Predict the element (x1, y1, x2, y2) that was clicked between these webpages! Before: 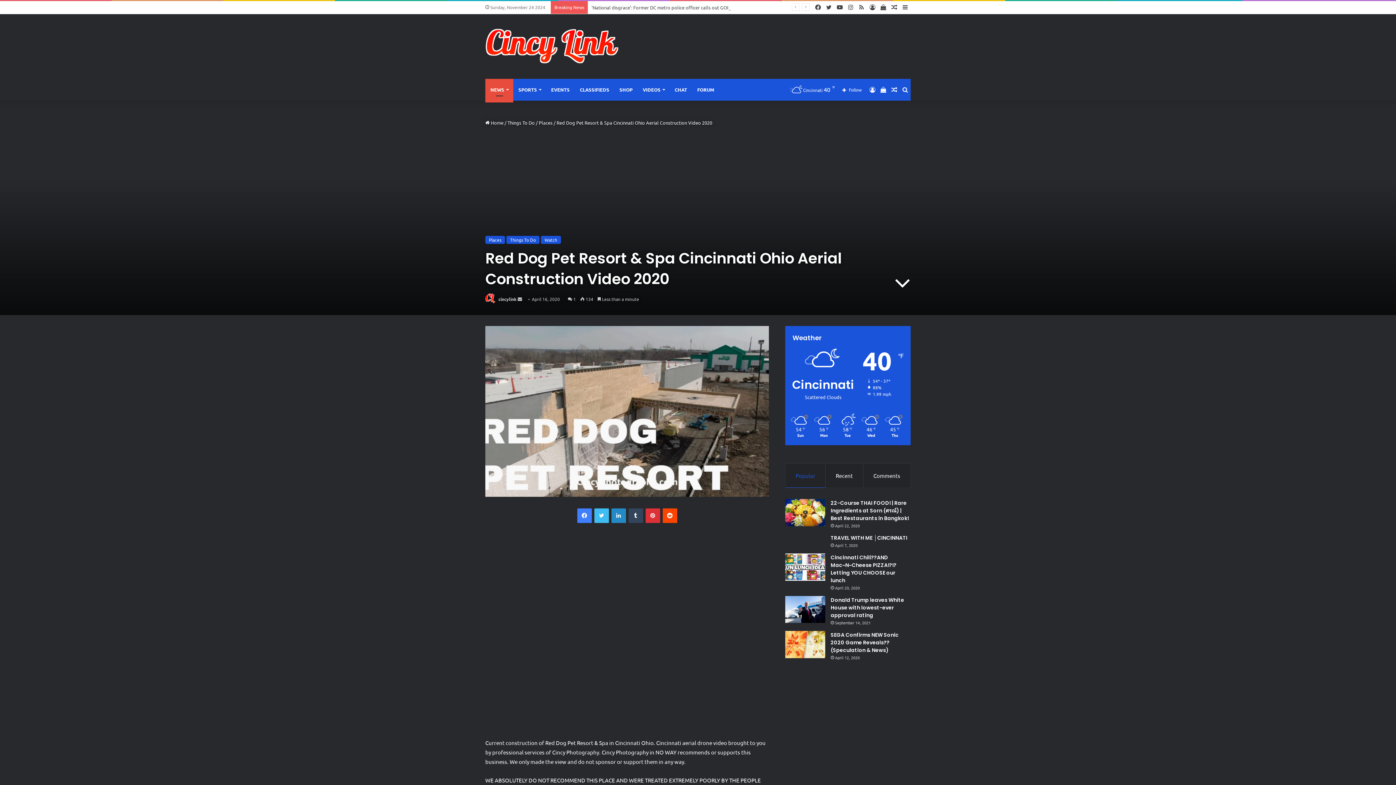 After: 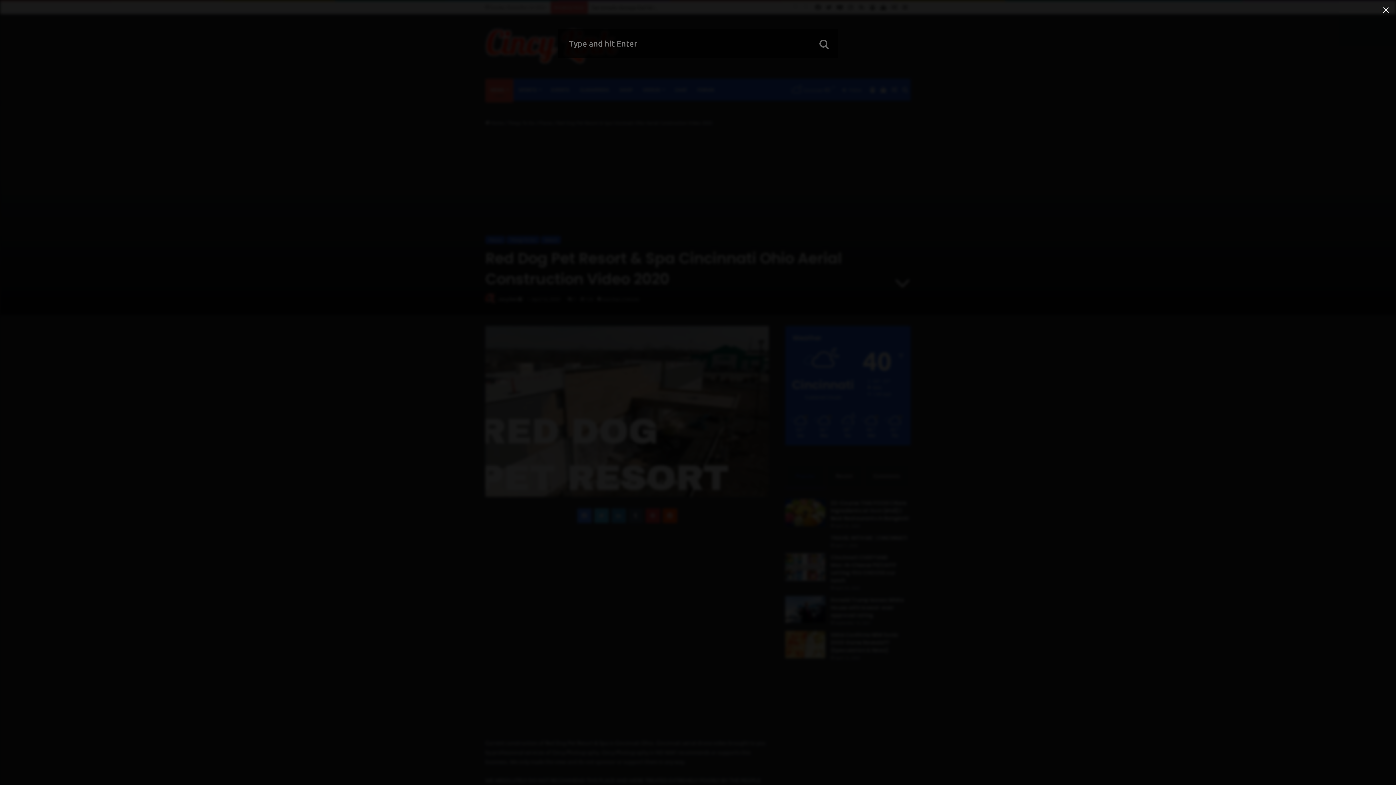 Action: bbox: (900, 78, 910, 100) label: Search for